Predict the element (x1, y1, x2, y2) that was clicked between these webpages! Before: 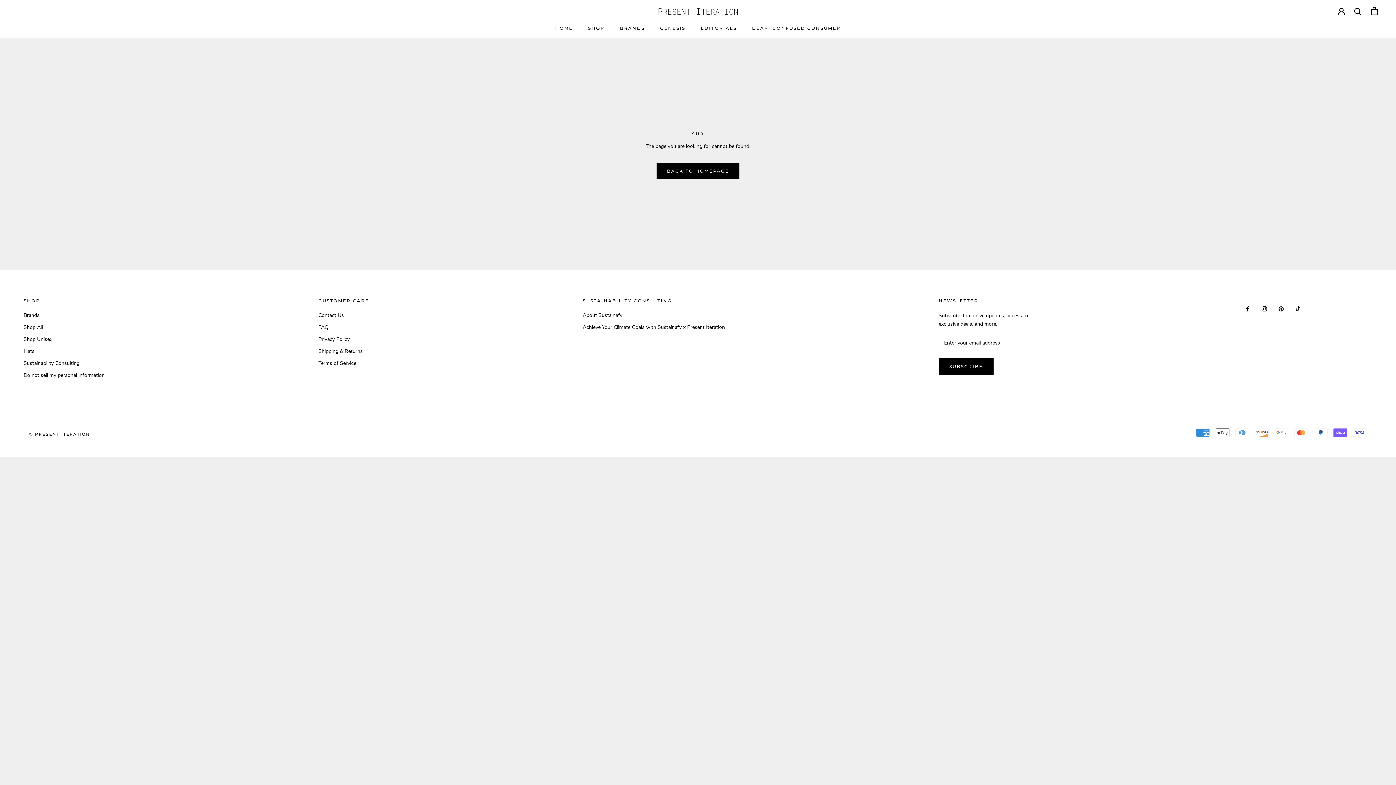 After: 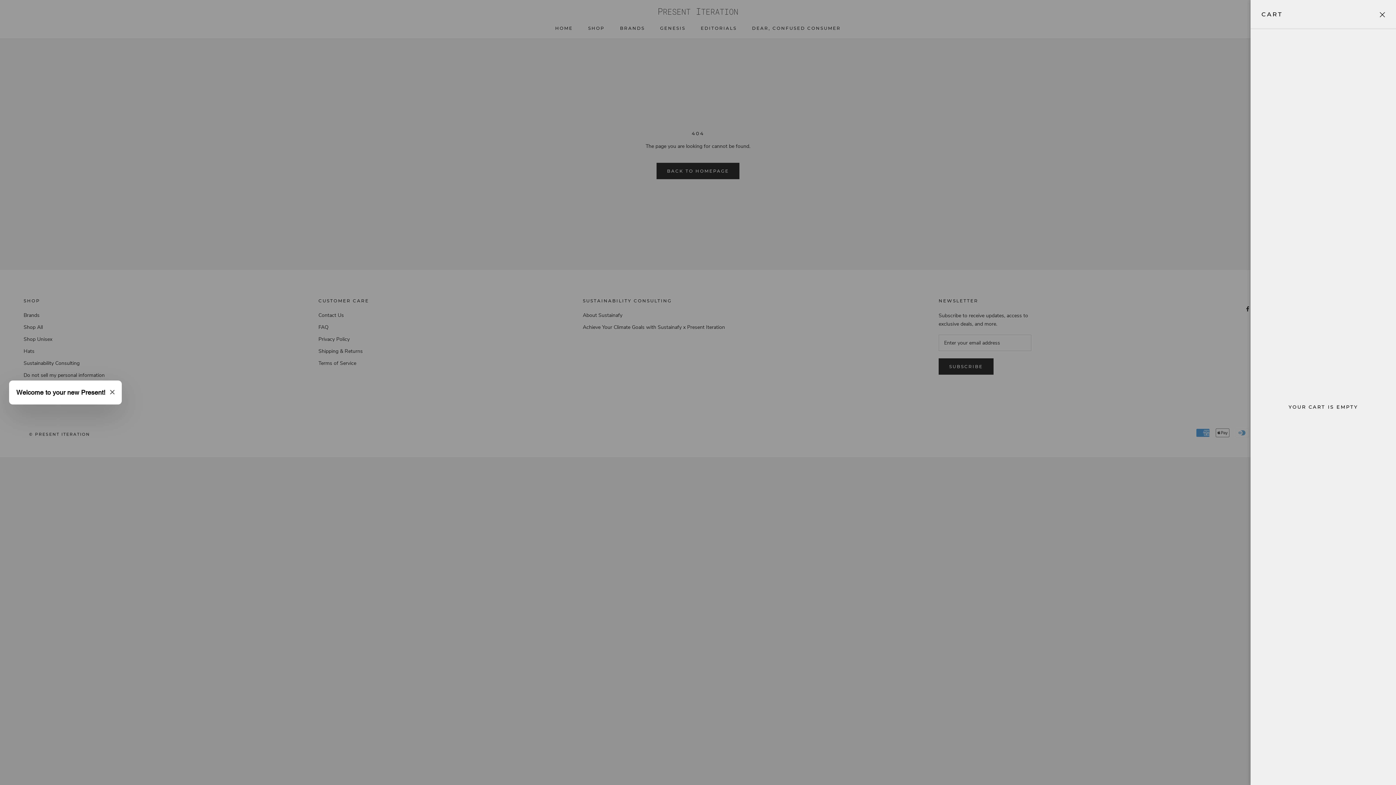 Action: label: Open cart bbox: (1371, 6, 1378, 15)